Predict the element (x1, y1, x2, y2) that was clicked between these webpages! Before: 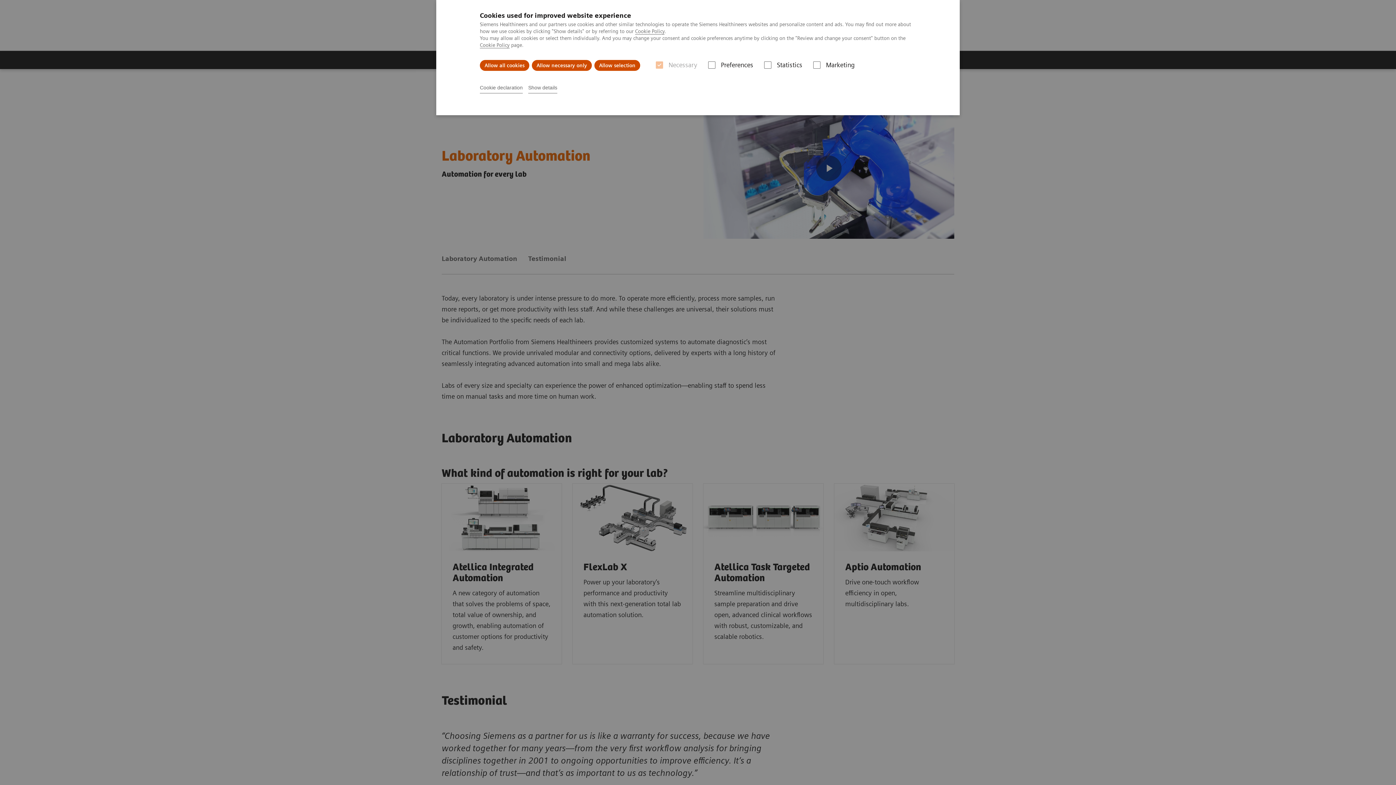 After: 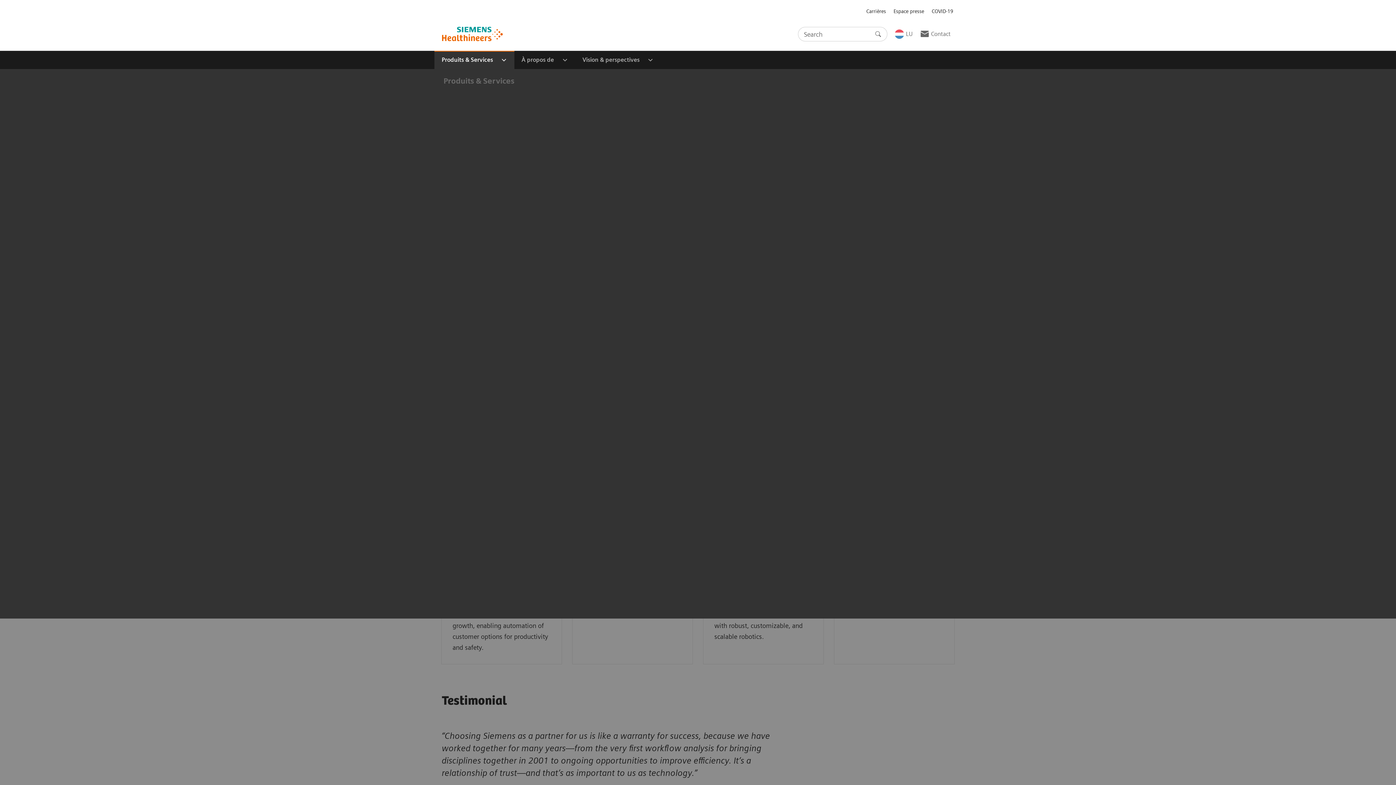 Action: bbox: (480, 60, 529, 70) label: Allow all cookies